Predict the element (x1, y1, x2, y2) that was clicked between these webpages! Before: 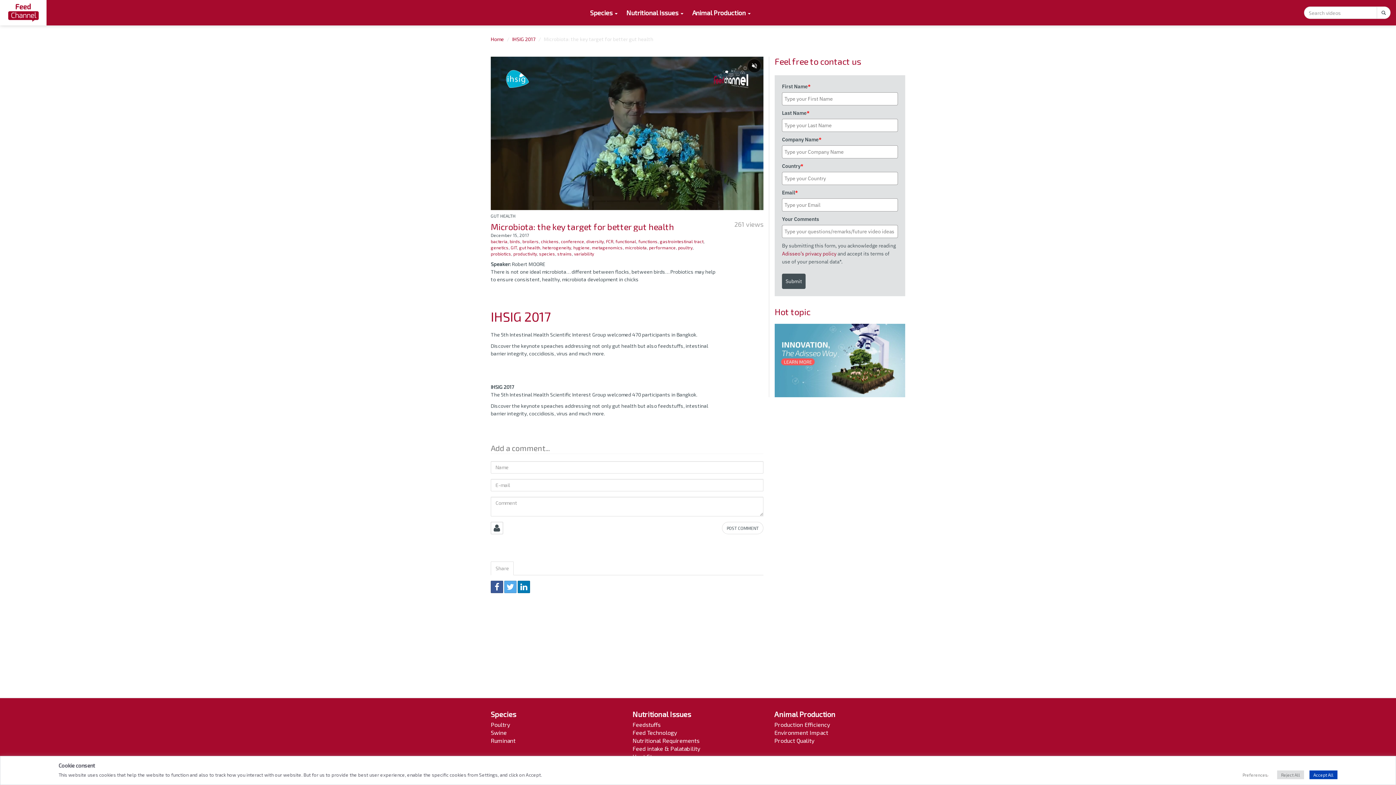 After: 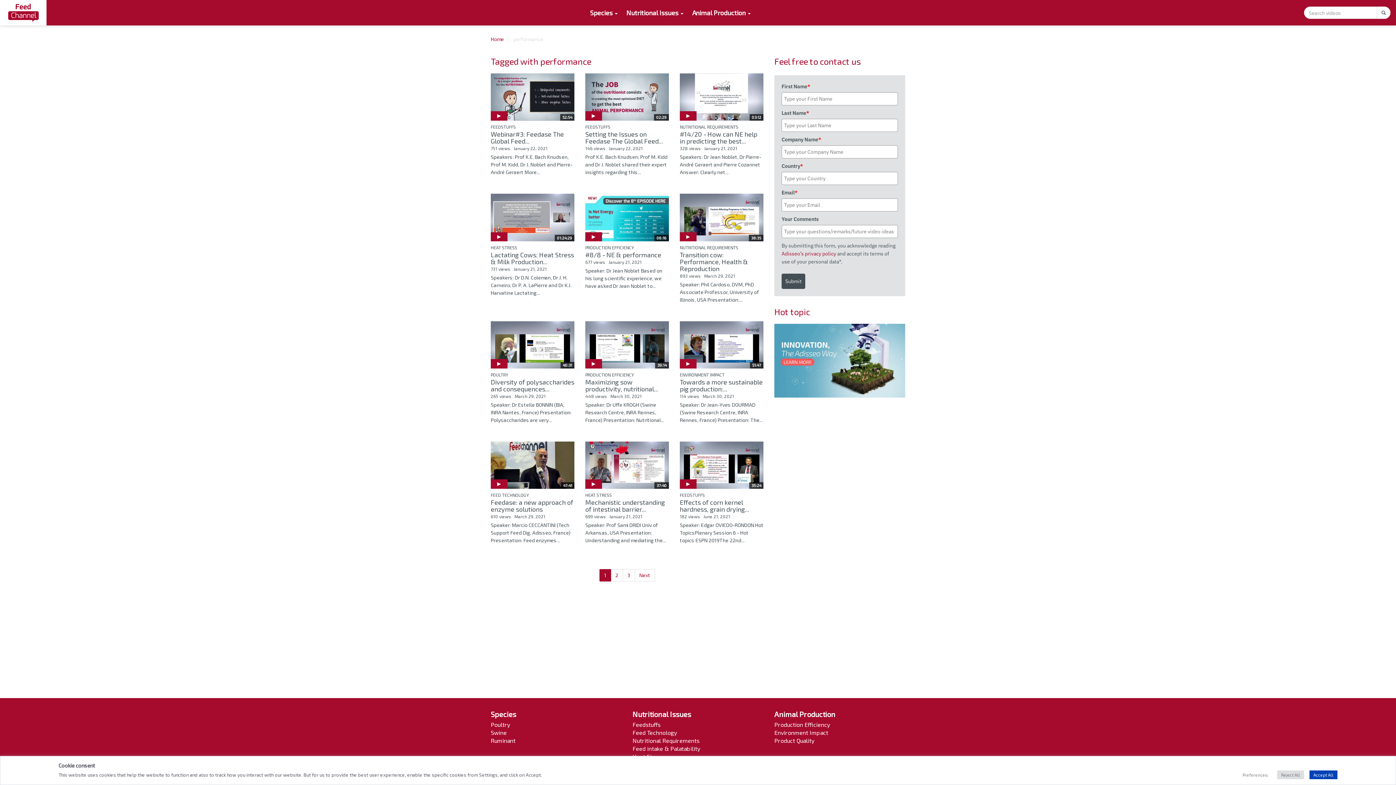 Action: bbox: (649, 245, 676, 250) label: performance